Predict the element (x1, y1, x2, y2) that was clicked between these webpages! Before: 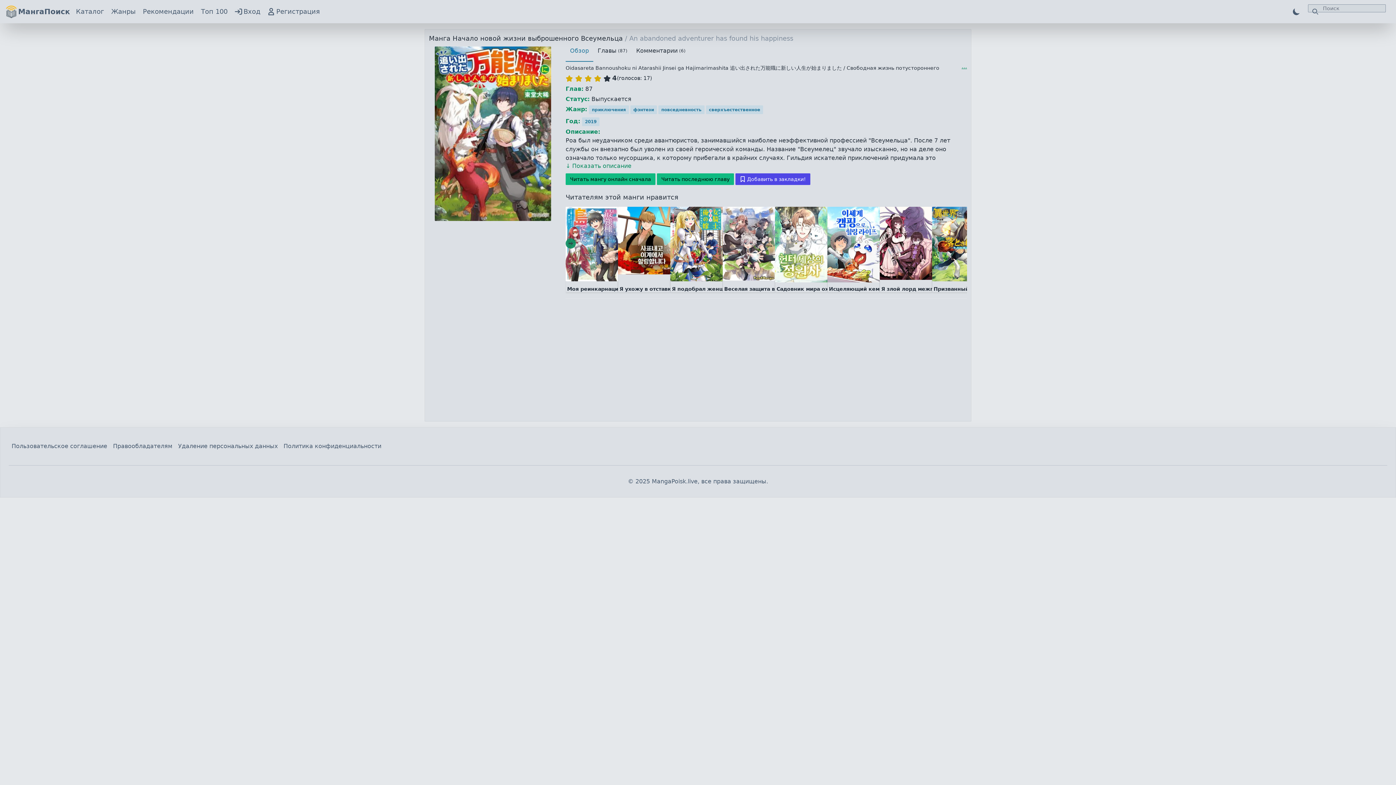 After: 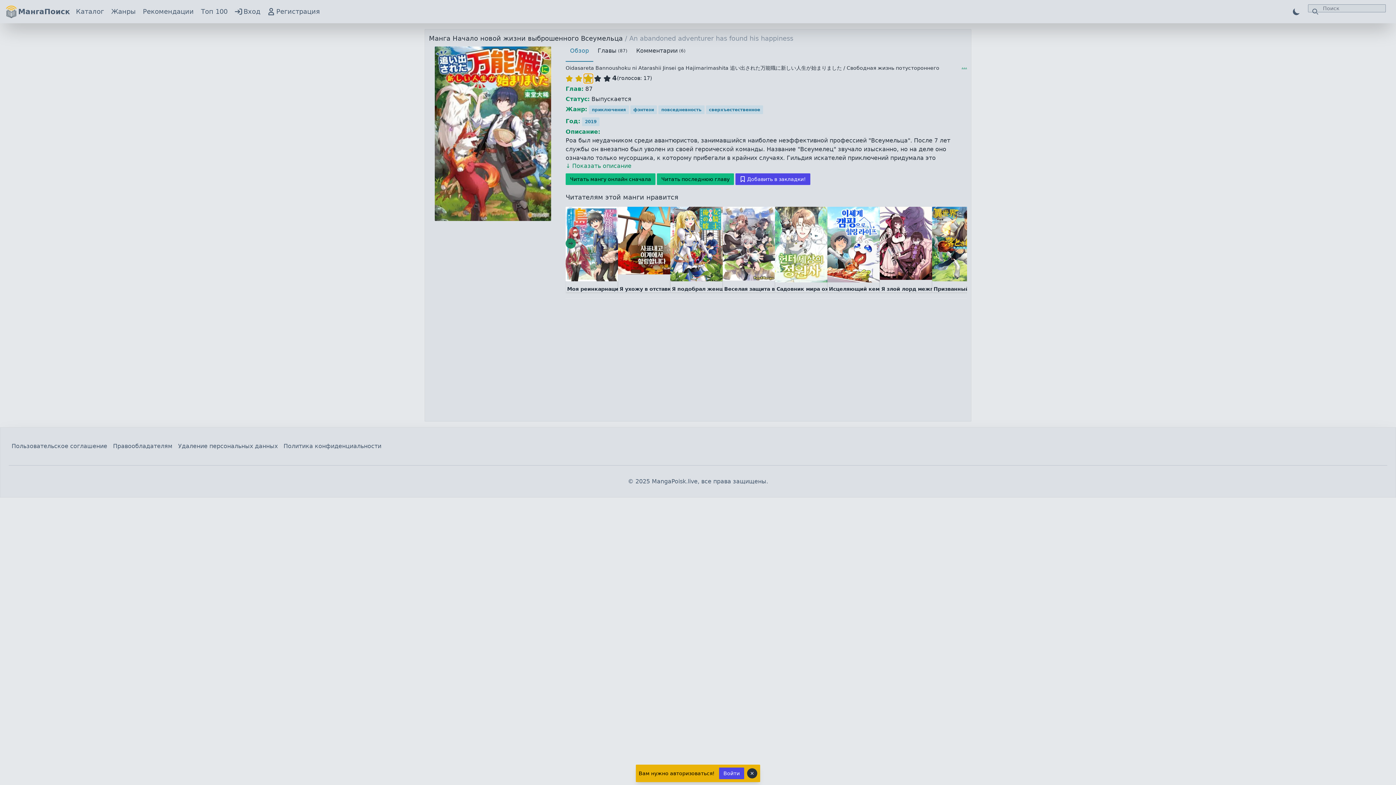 Action: bbox: (565, 73, 610, 83)